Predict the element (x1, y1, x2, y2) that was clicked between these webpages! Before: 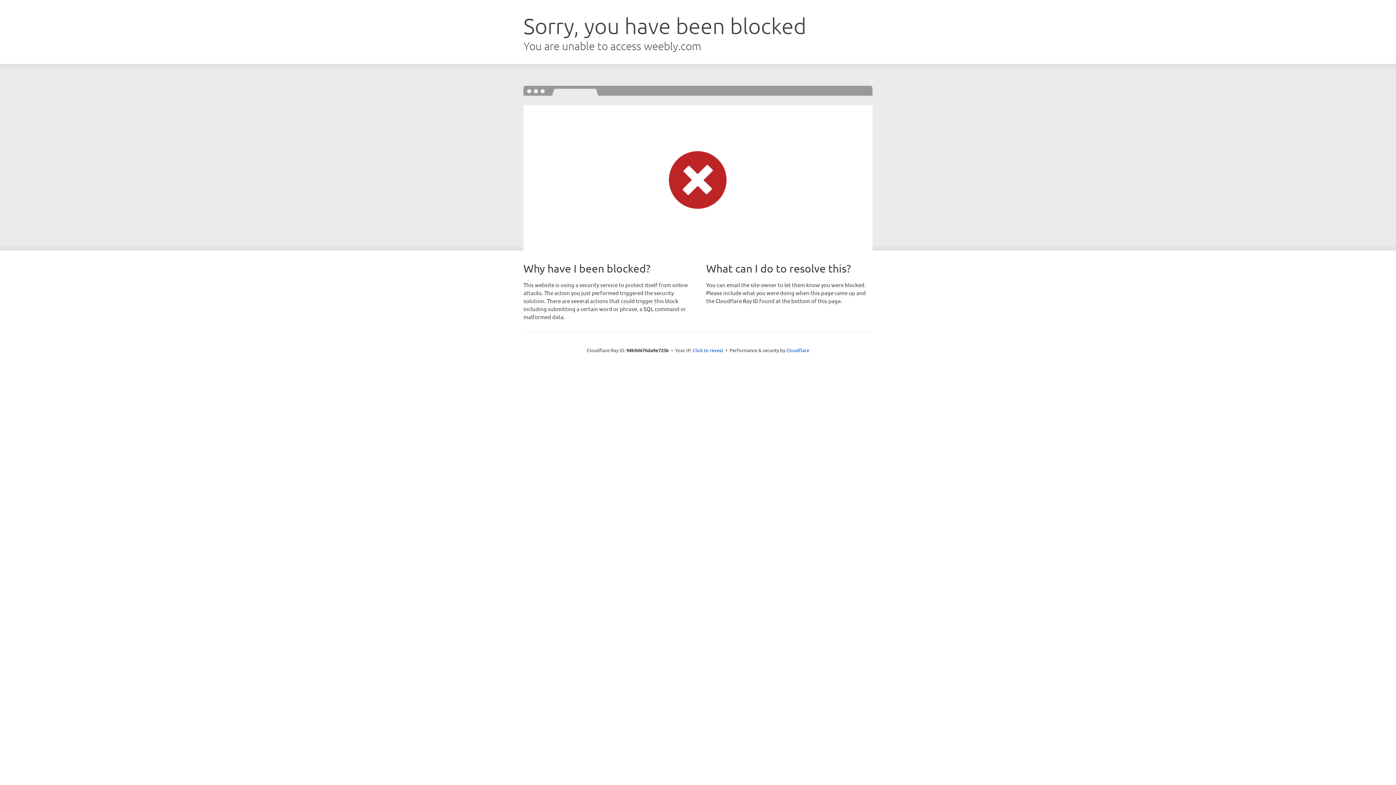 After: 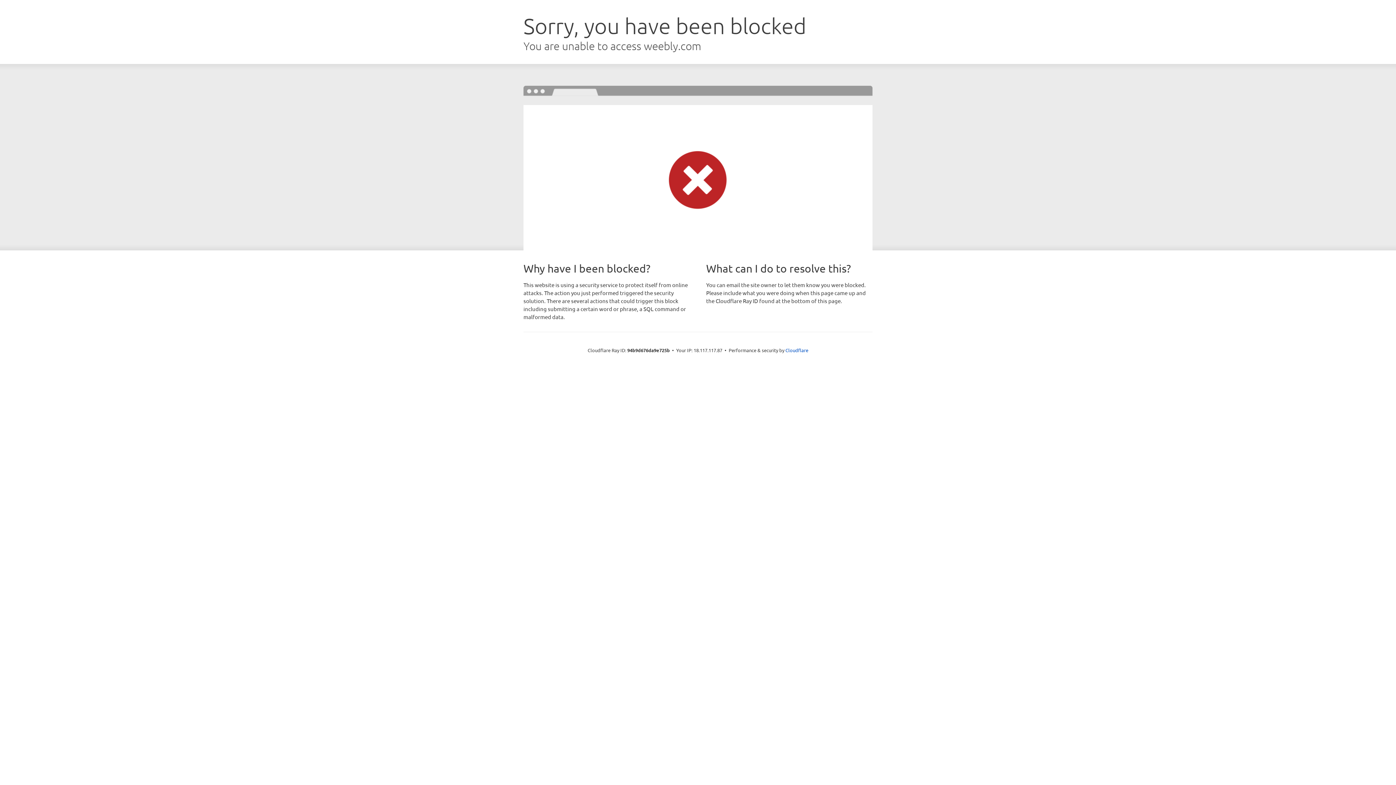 Action: bbox: (692, 346, 723, 353) label: Click to reveal